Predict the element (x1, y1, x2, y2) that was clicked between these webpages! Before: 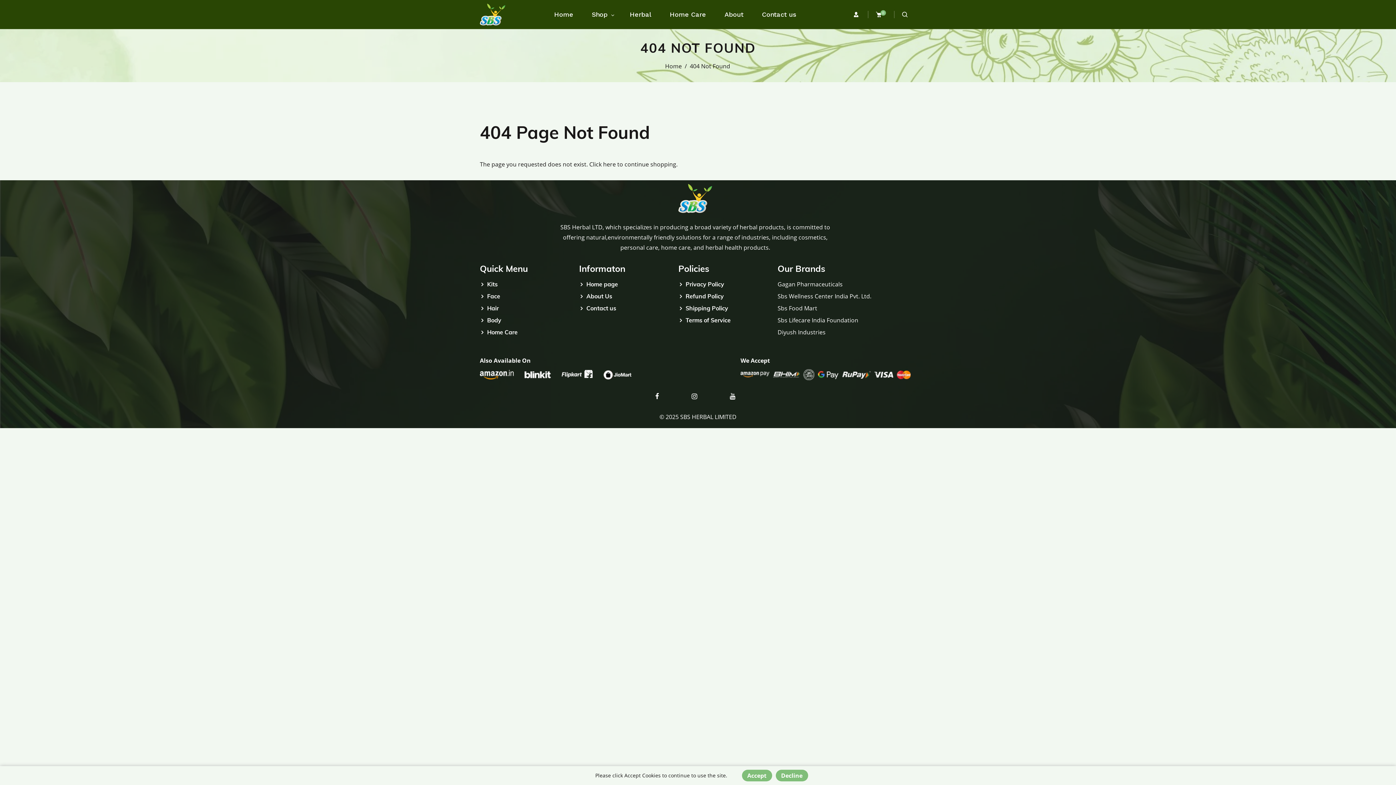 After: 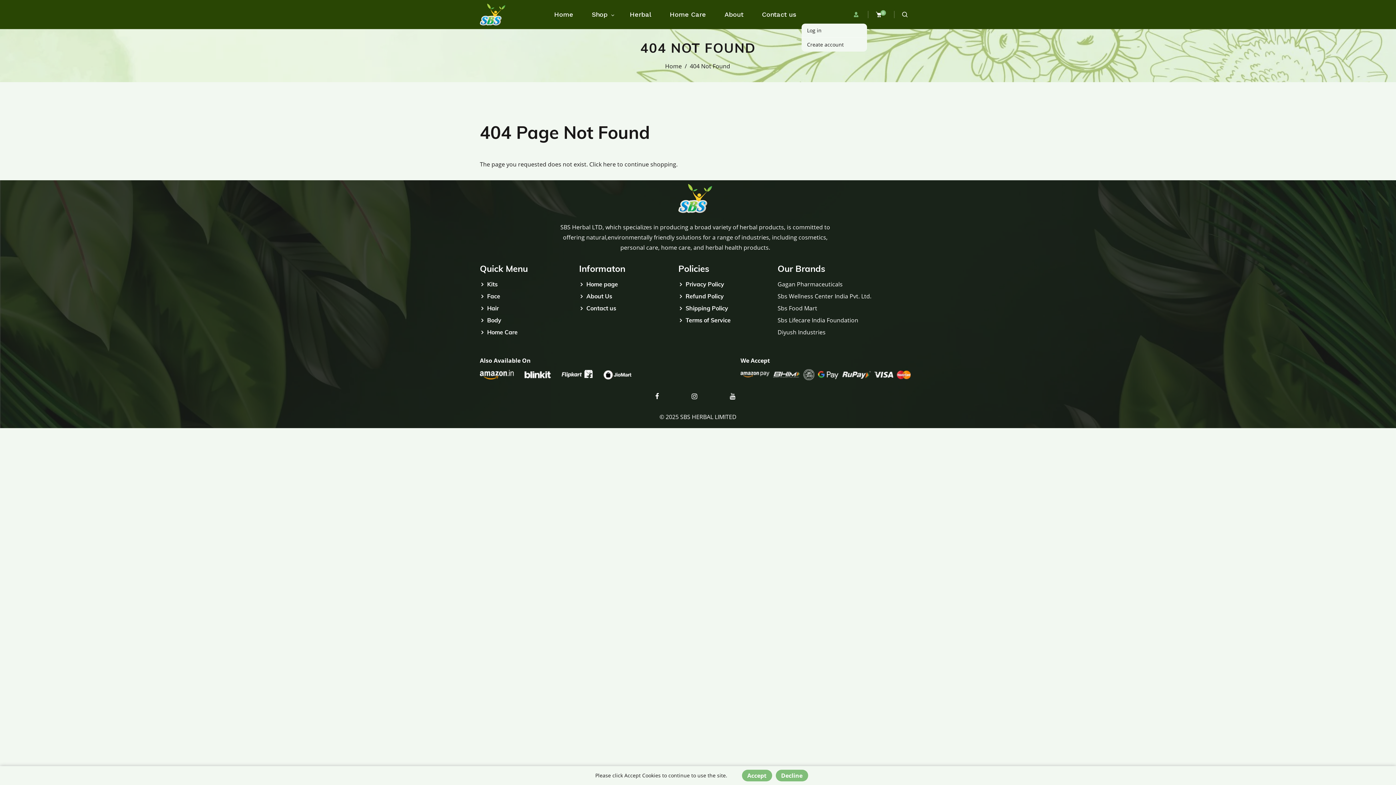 Action: bbox: (845, 9, 867, 20)